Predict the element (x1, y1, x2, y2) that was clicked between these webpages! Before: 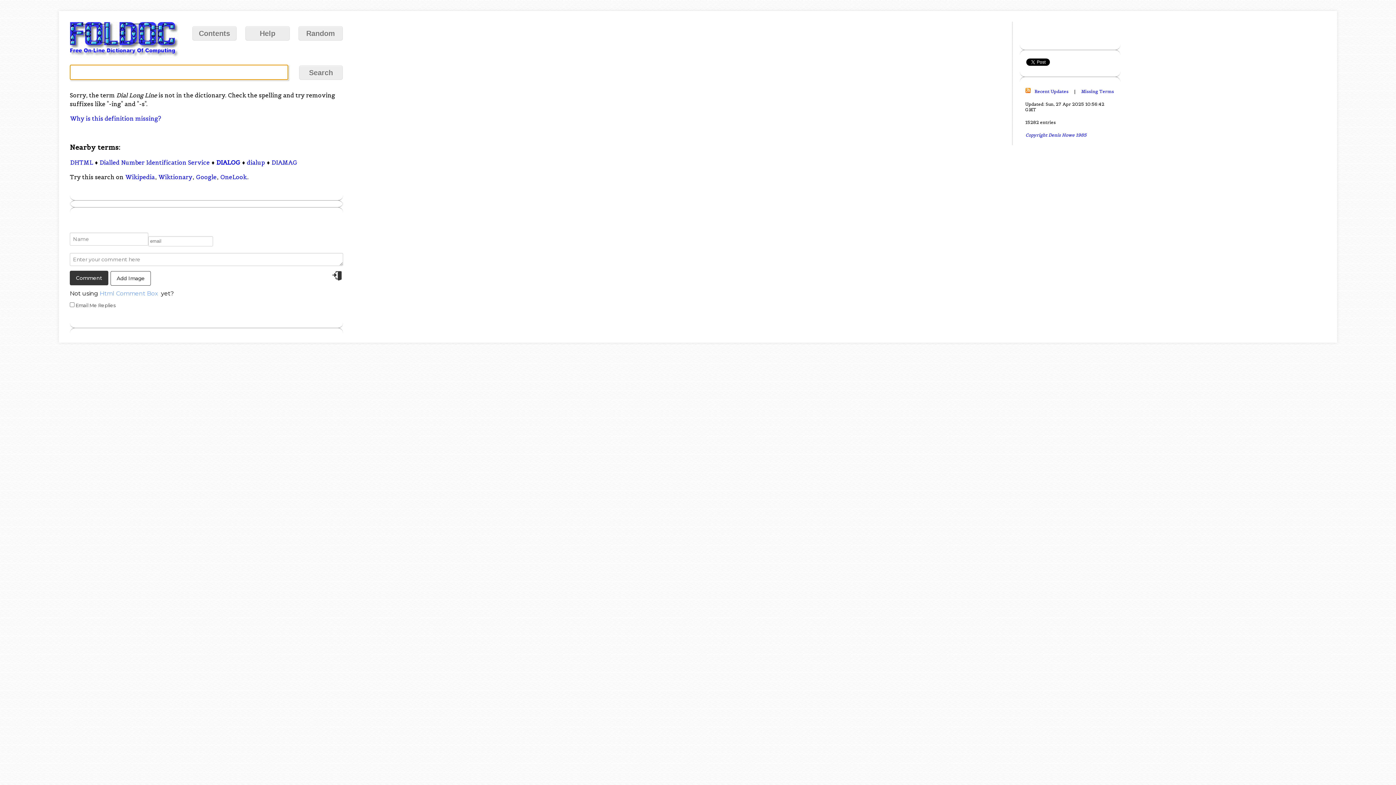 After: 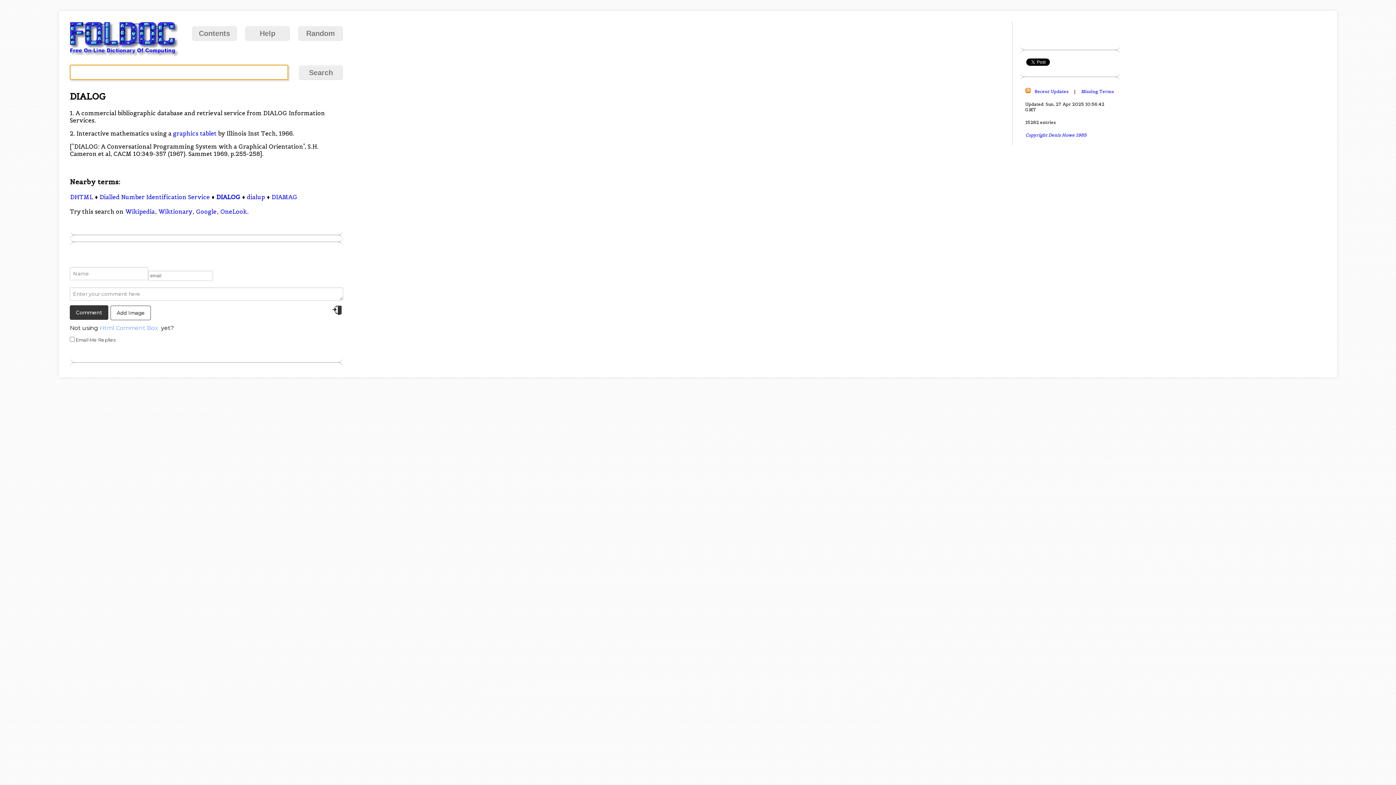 Action: bbox: (216, 158, 240, 166) label: DIALOG